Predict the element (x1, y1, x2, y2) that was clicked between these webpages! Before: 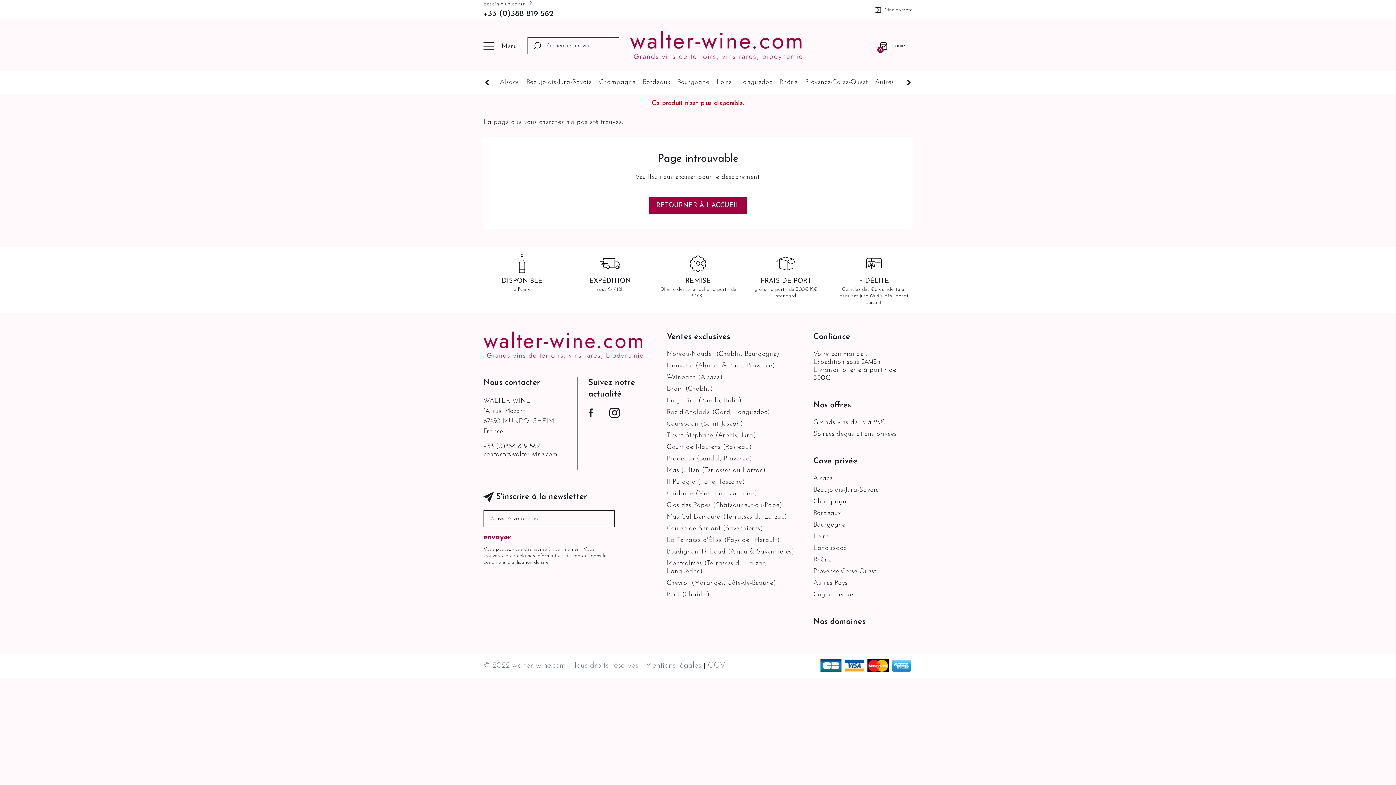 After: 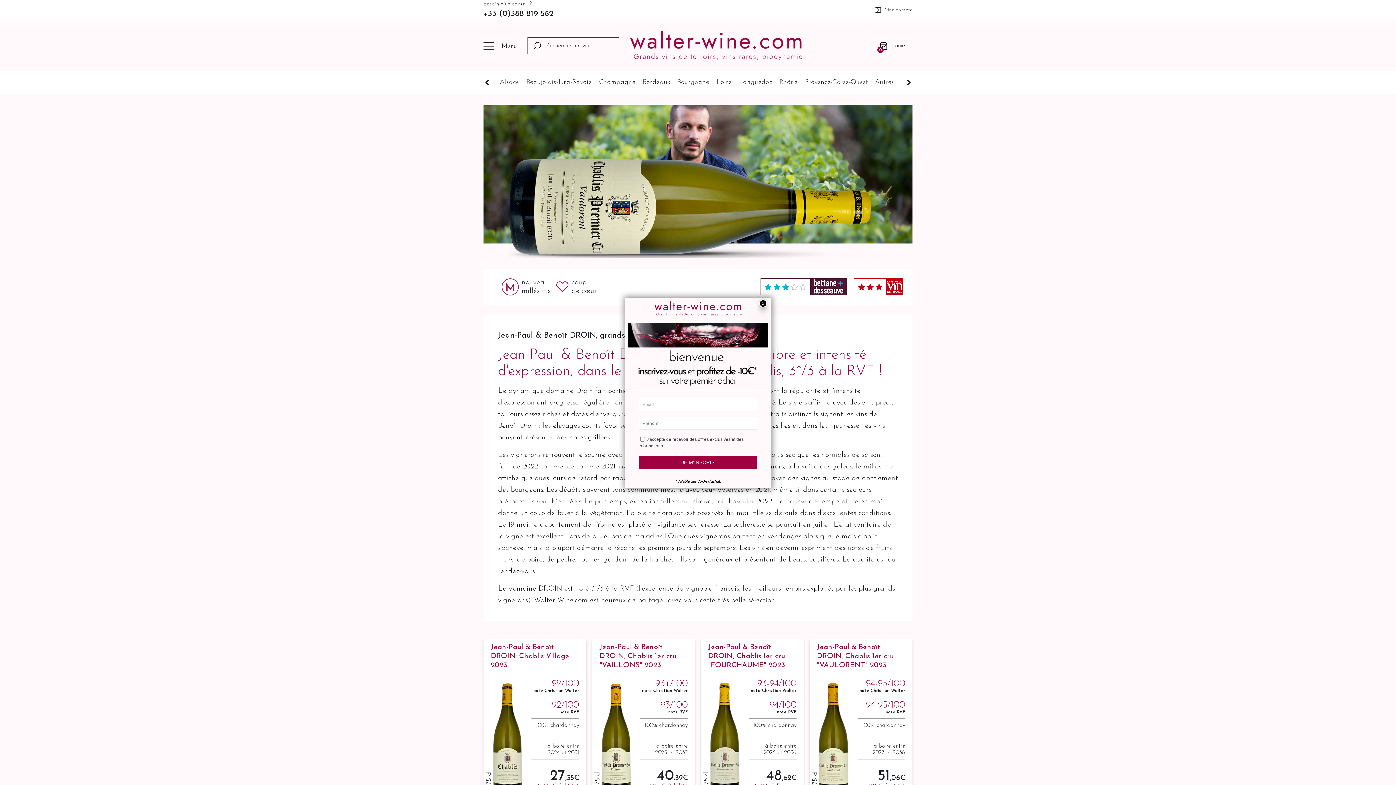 Action: label: Droin (Chablis) bbox: (666, 385, 712, 392)